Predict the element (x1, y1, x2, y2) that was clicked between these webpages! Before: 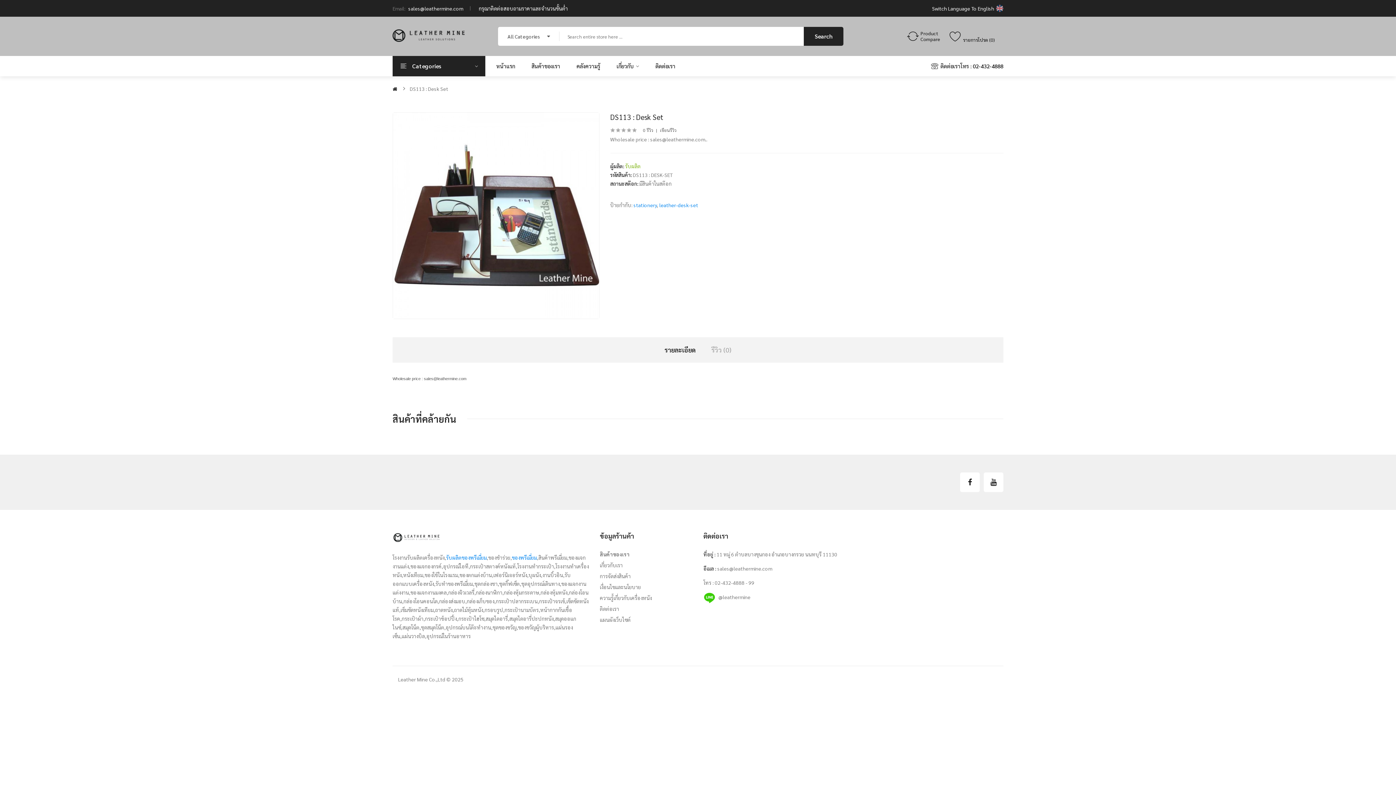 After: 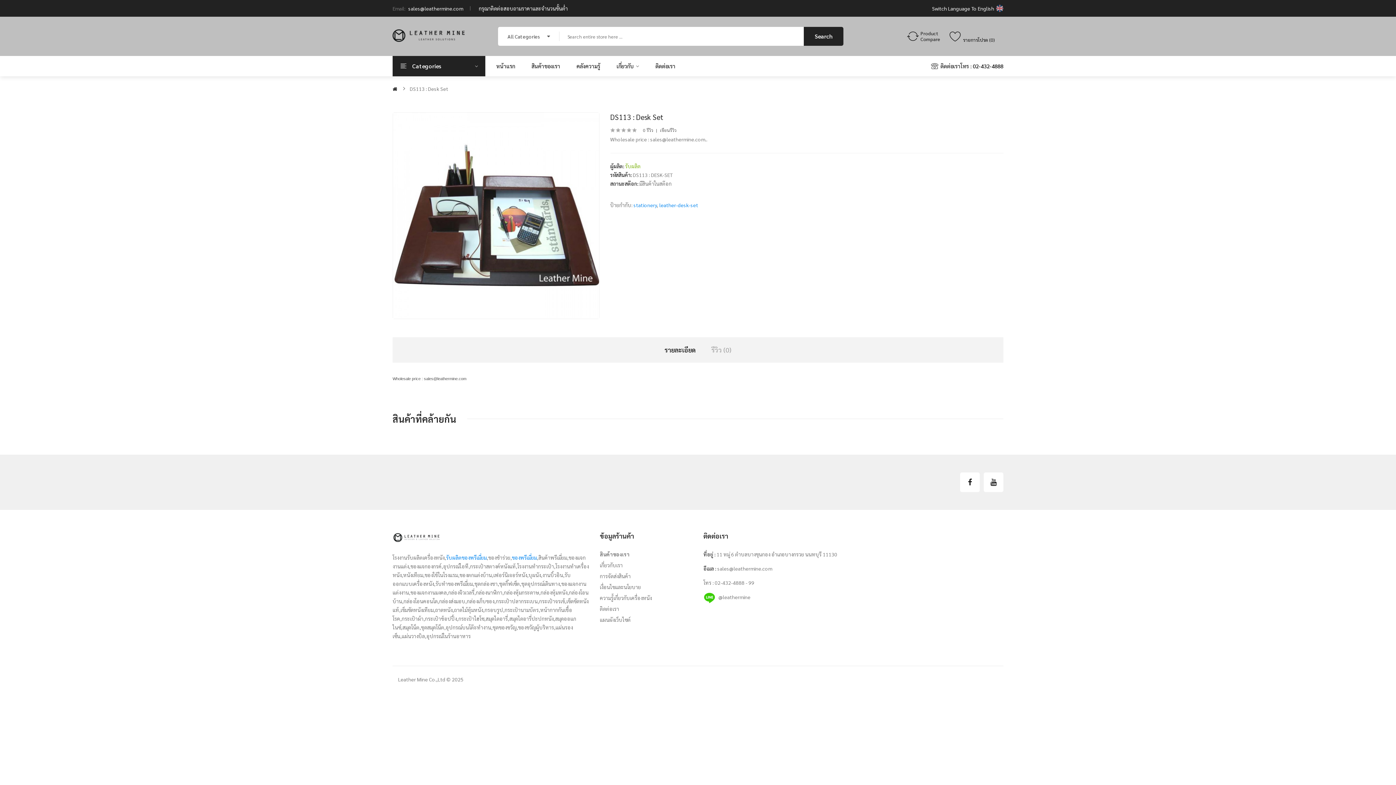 Action: label: รายละเอียด bbox: (657, 342, 703, 357)